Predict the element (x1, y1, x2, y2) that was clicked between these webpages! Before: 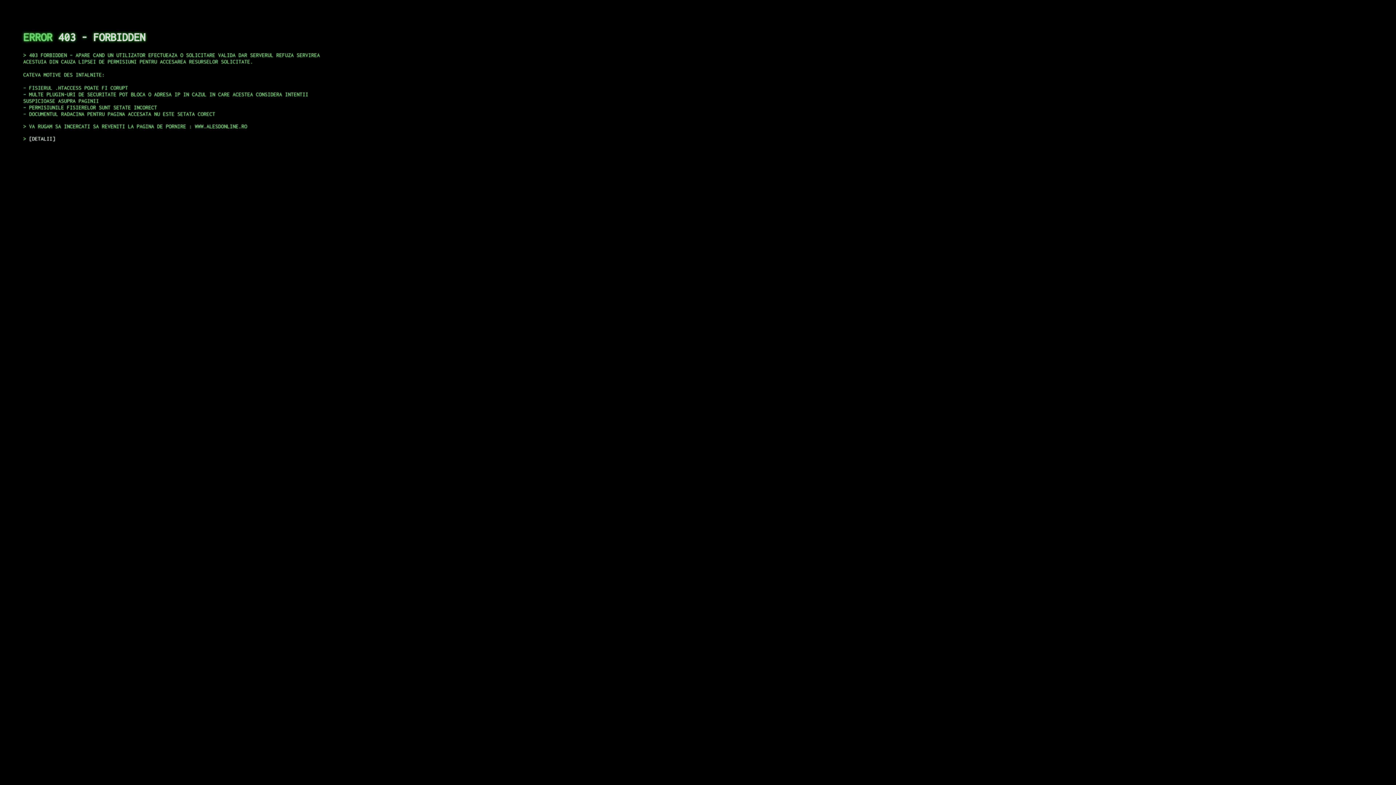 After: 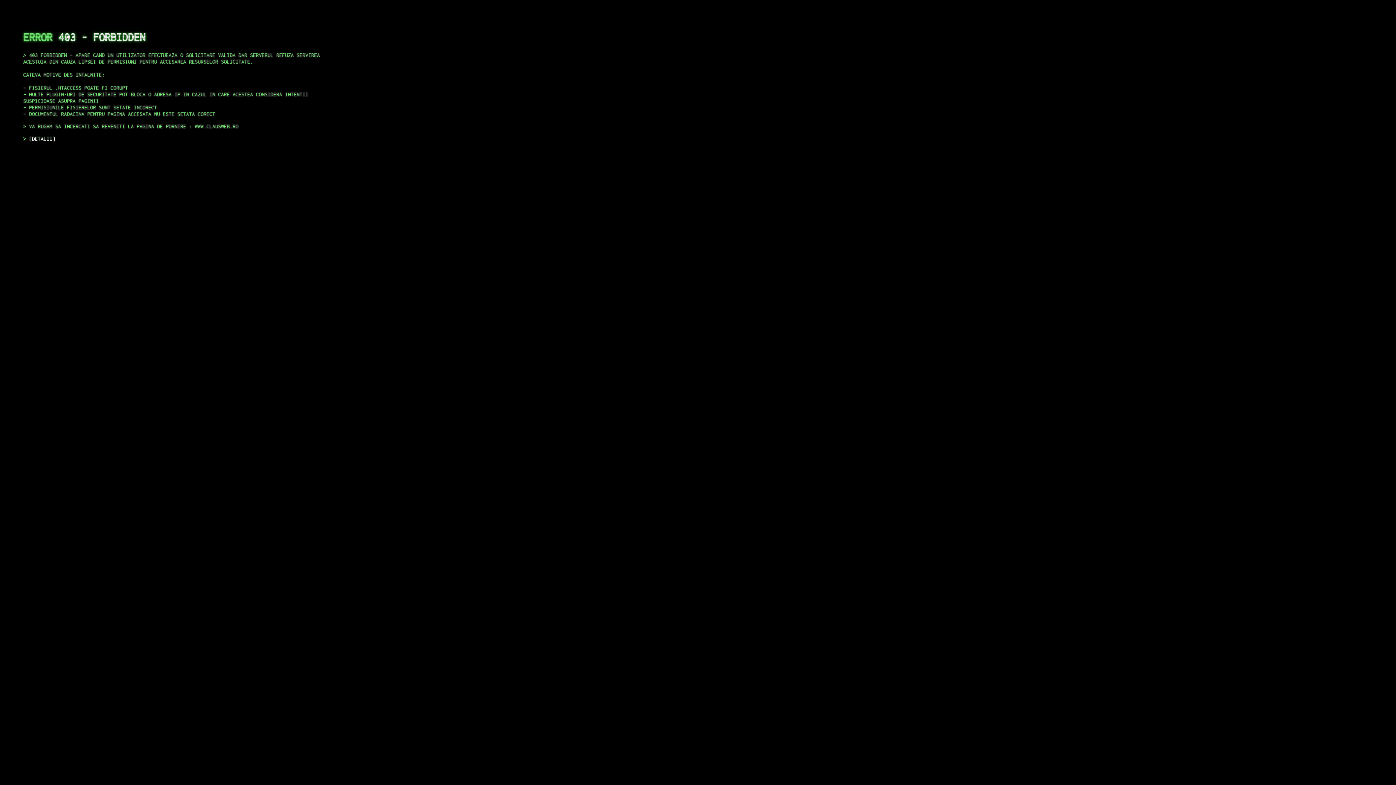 Action: label: DETALII bbox: (29, 135, 55, 141)